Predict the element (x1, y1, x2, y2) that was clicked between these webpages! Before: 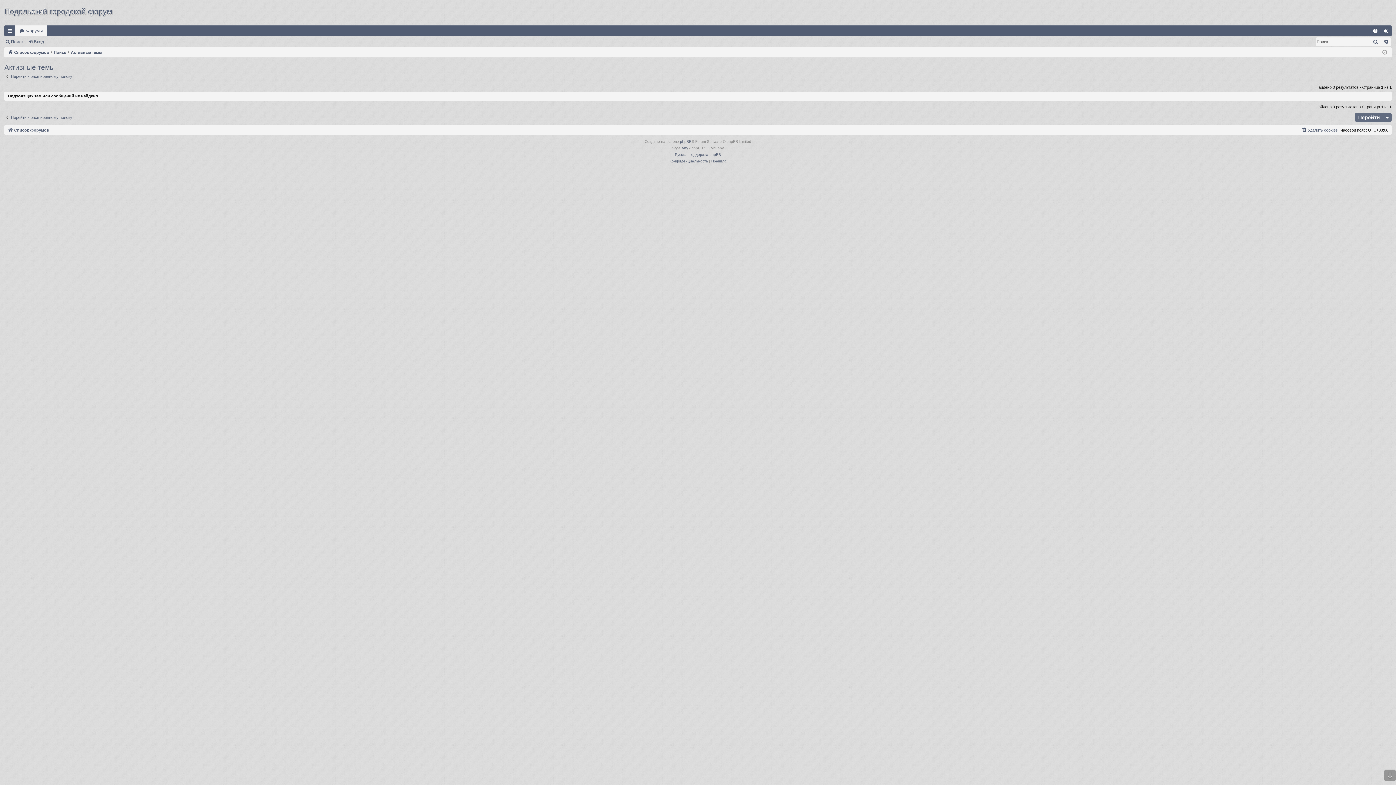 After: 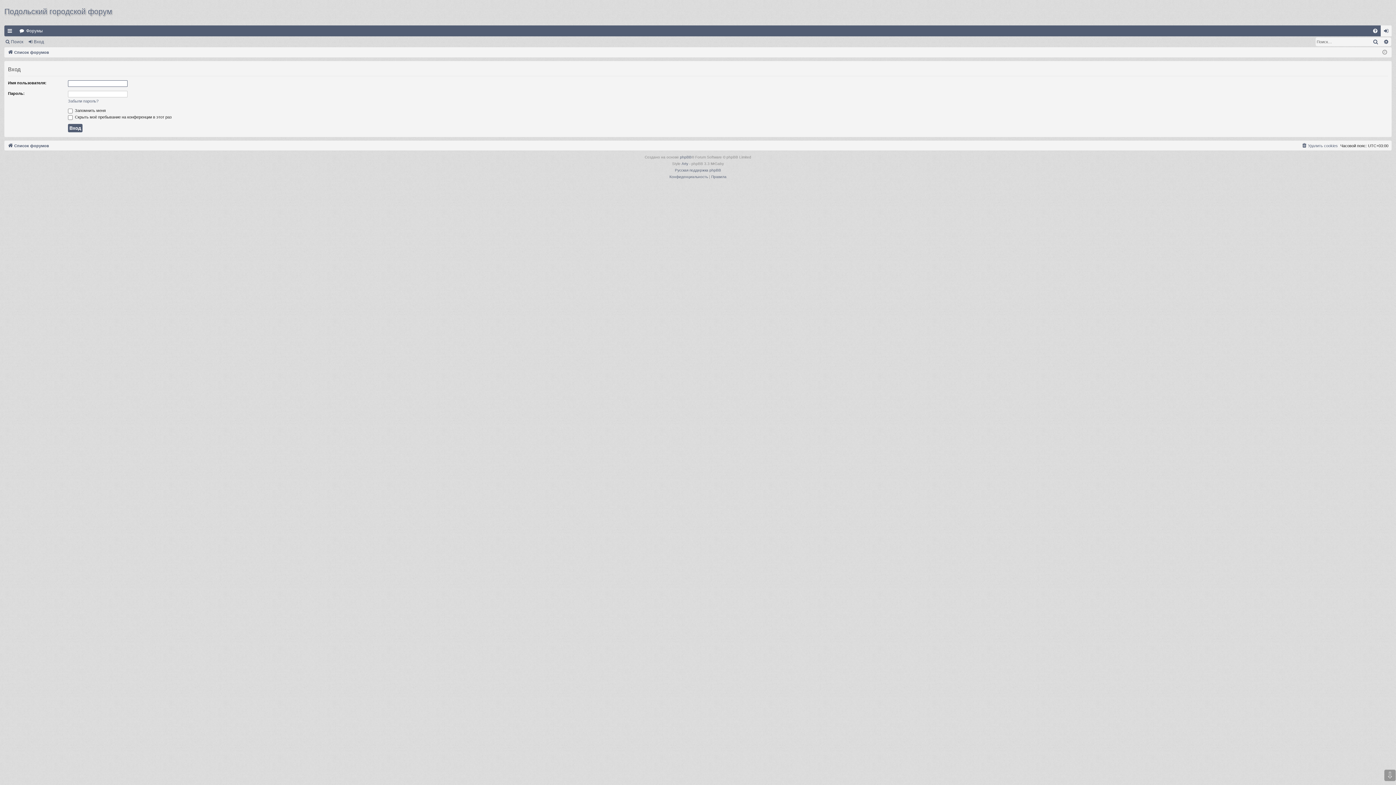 Action: bbox: (27, 36, 46, 46) label: Вход